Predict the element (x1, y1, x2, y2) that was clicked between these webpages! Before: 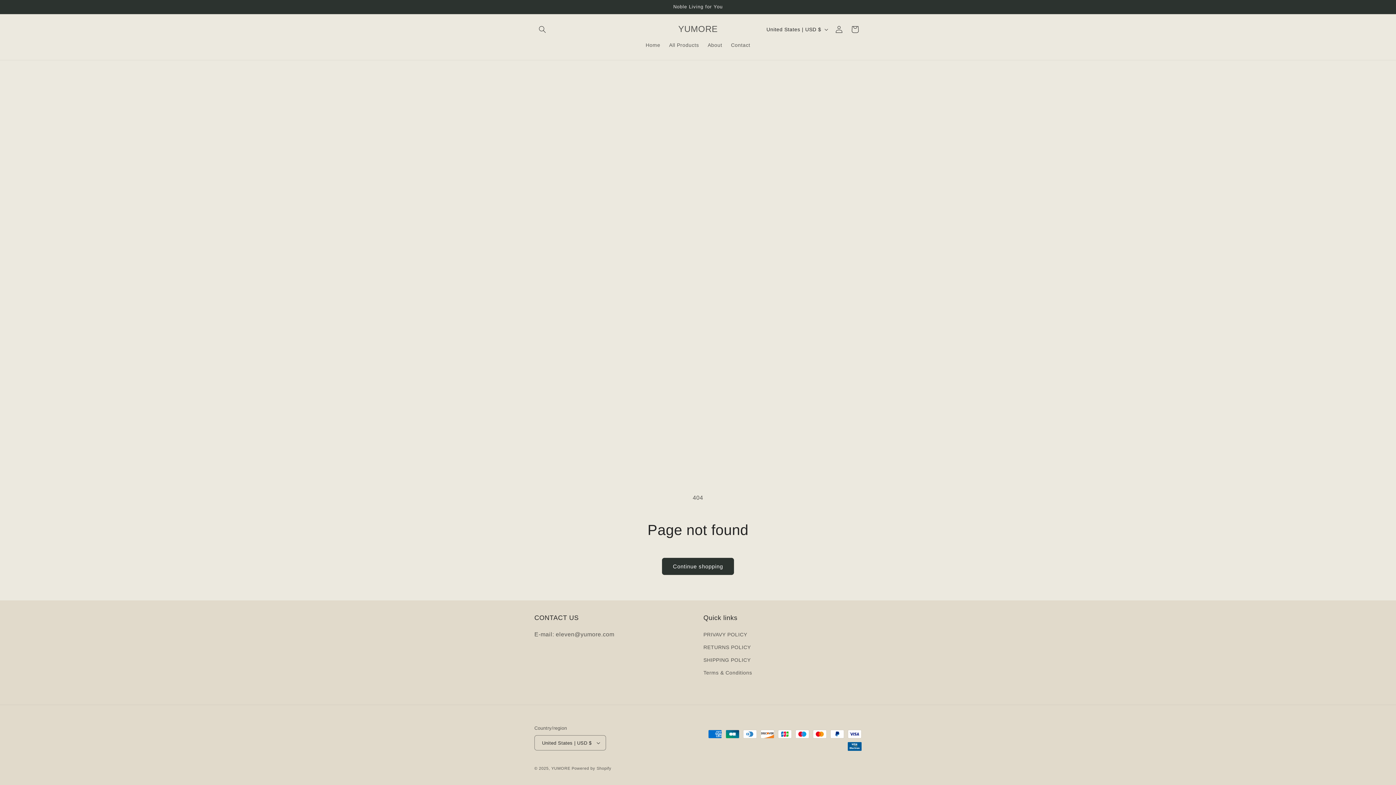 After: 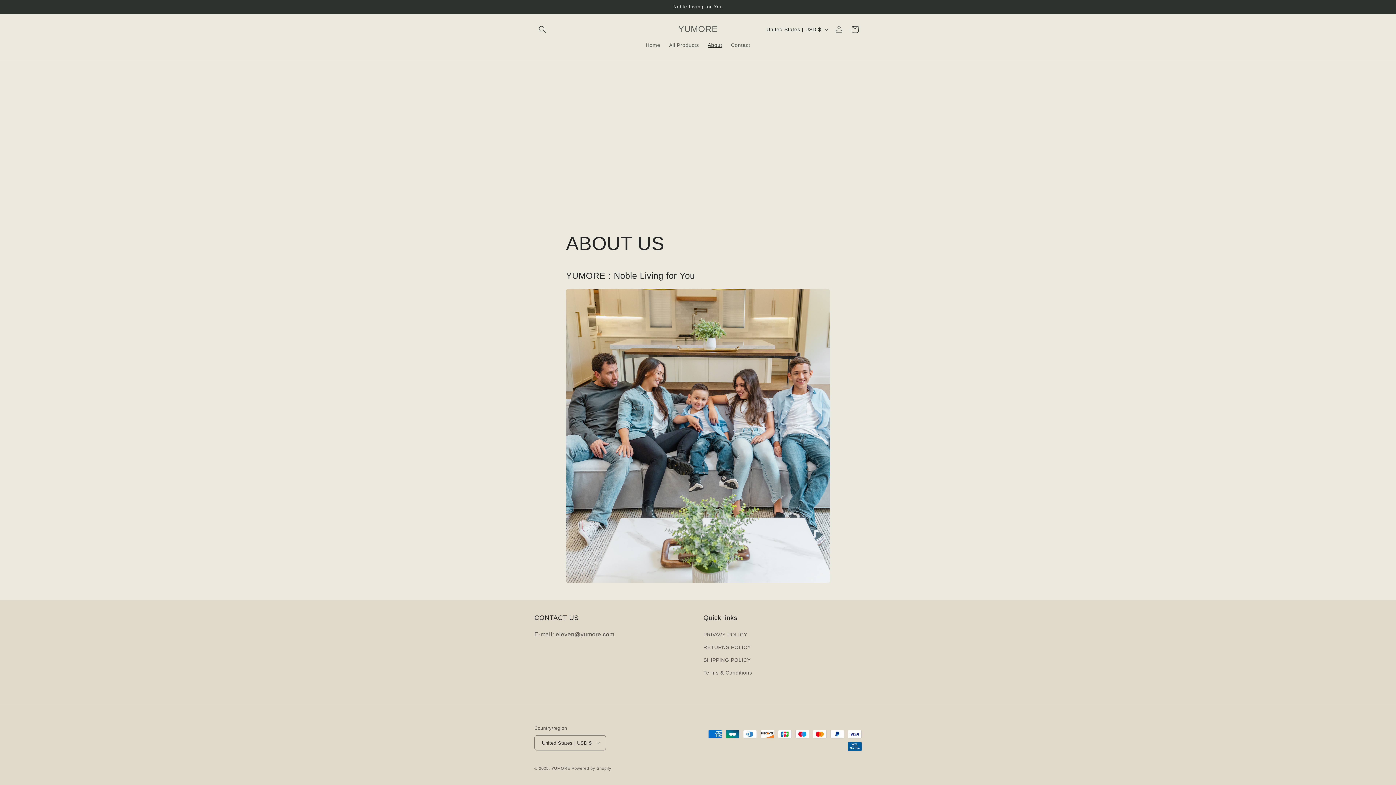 Action: bbox: (703, 37, 726, 52) label: About